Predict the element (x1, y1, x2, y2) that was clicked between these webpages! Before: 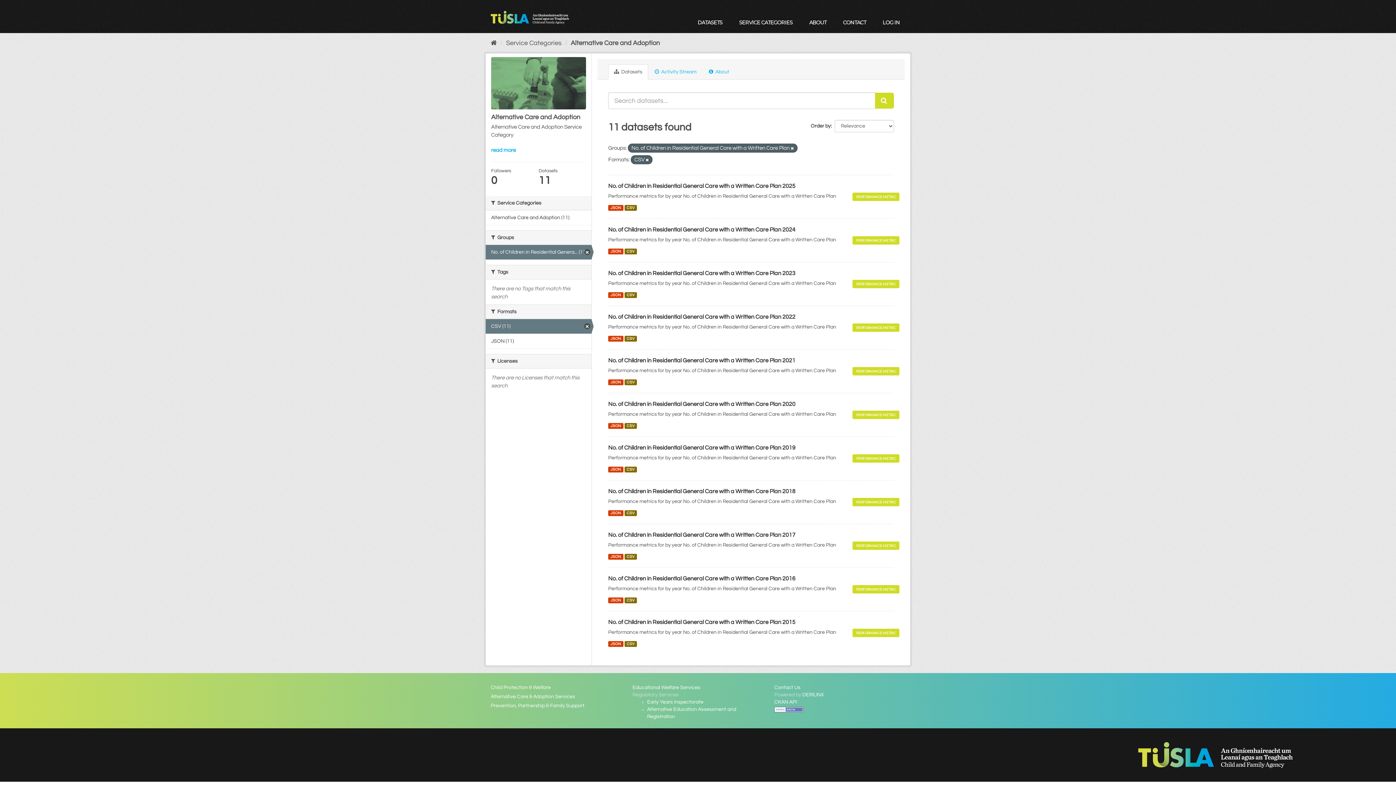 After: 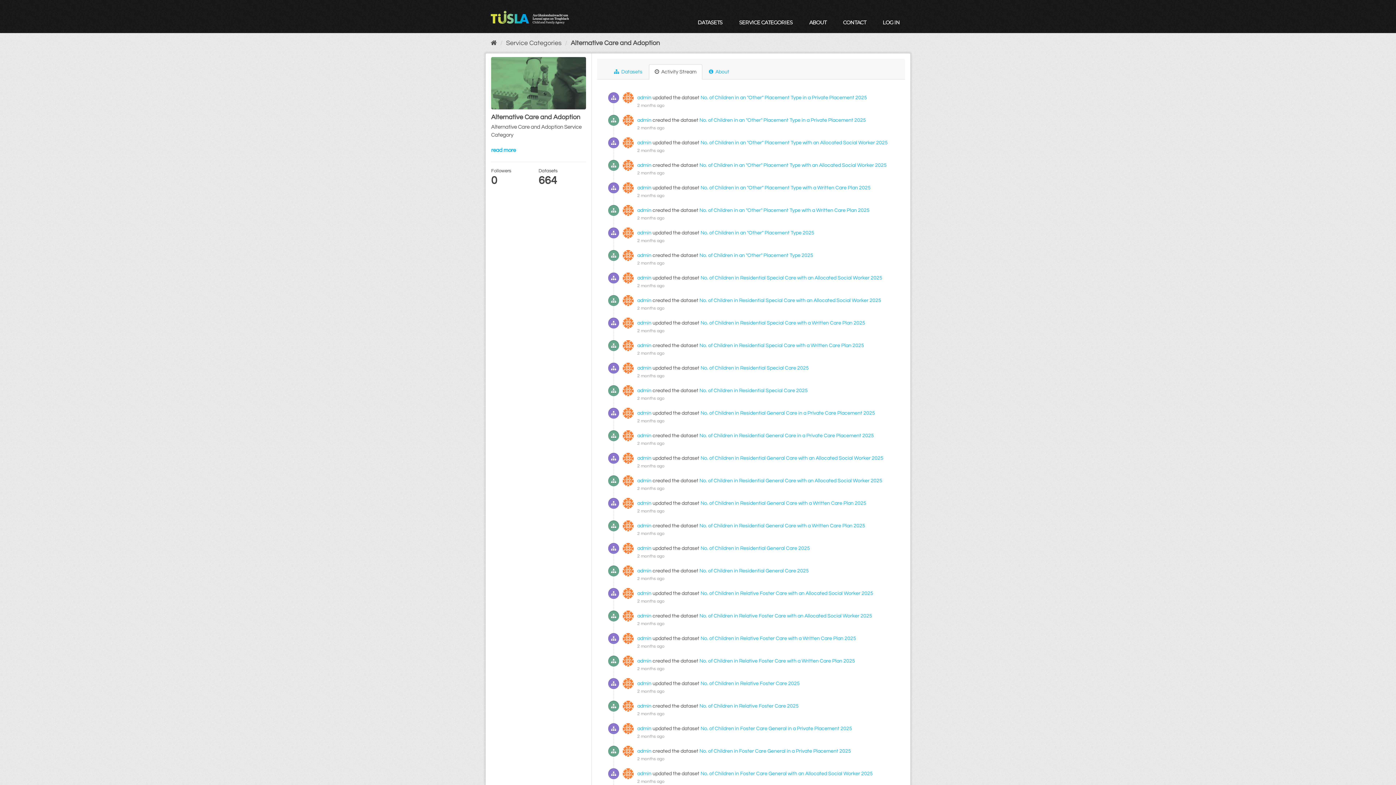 Action: bbox: (649, 64, 702, 79) label:  Activity Stream